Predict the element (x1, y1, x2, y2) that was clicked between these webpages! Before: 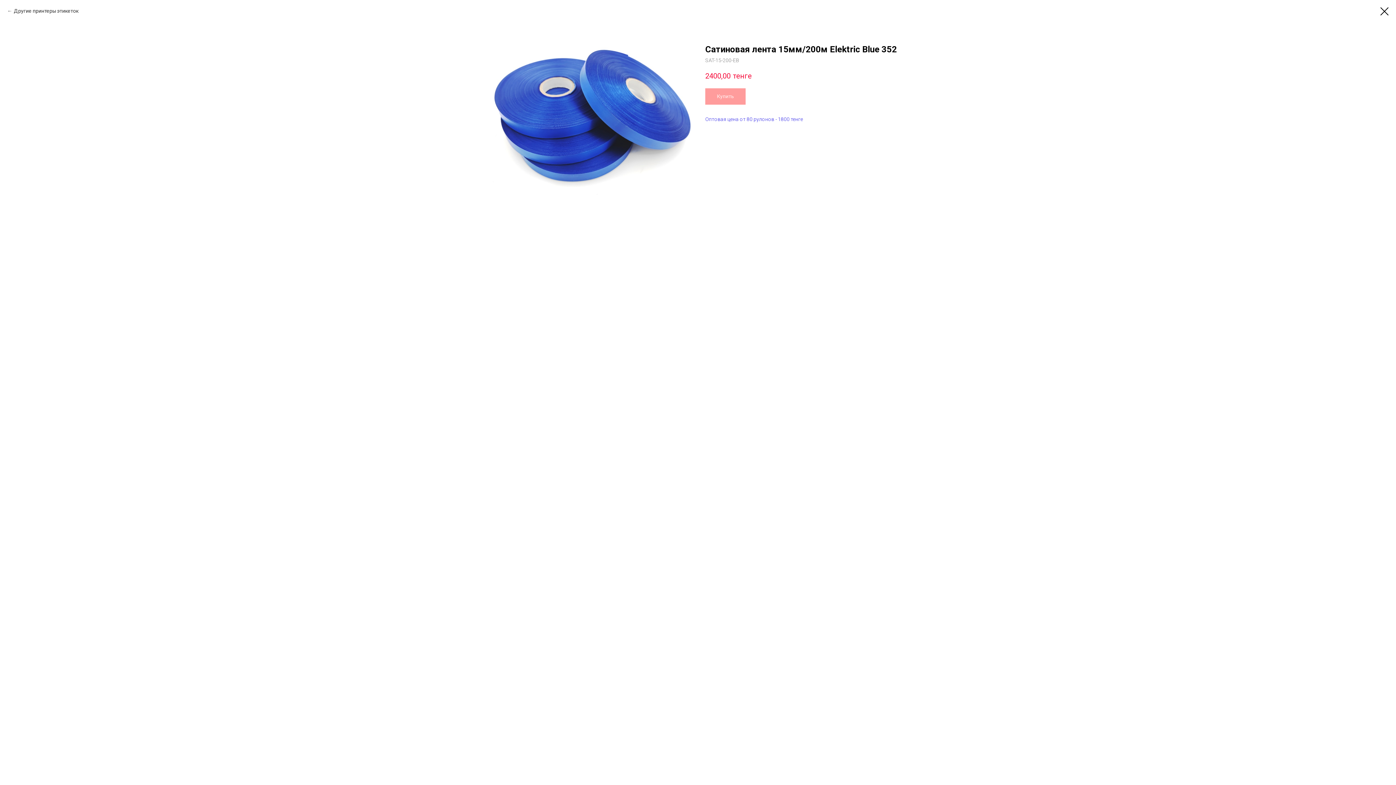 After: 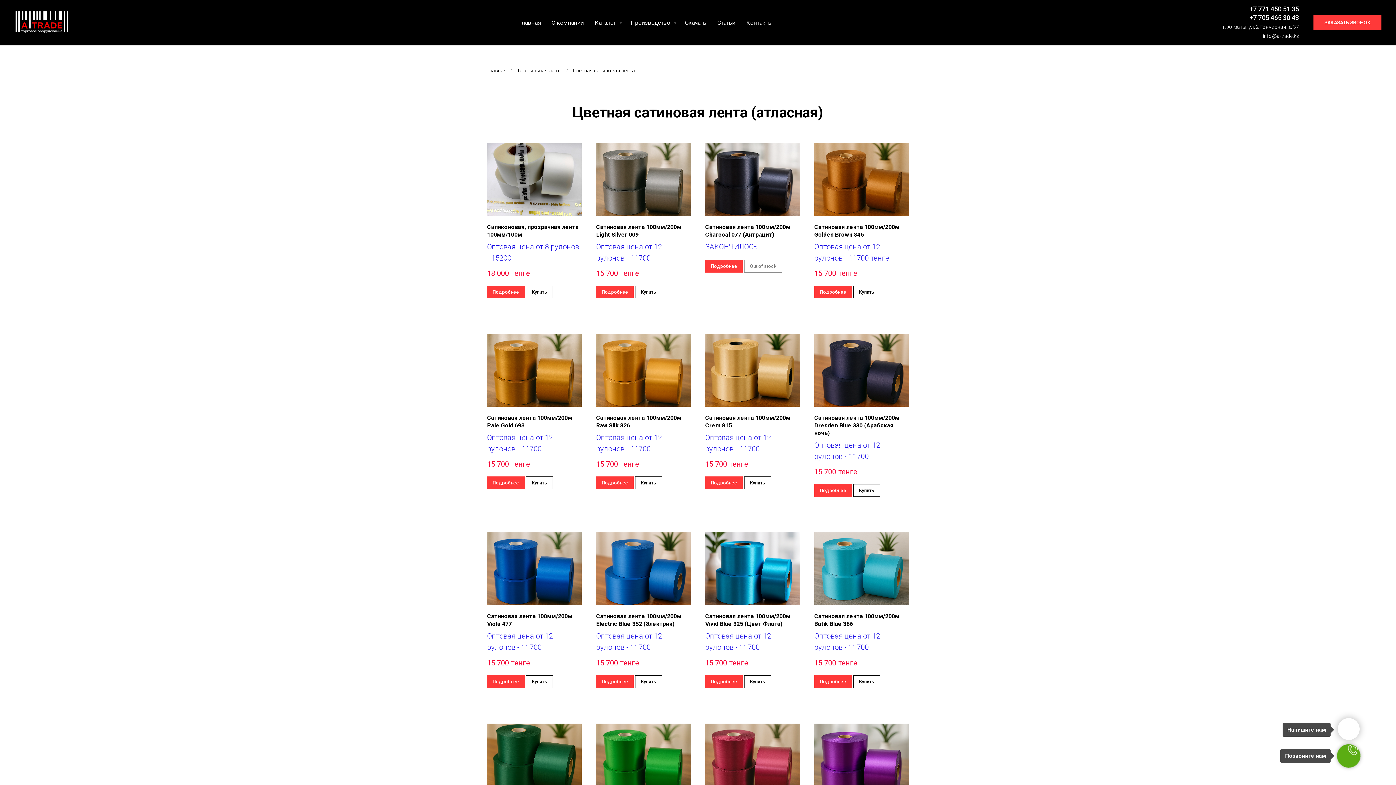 Action: bbox: (1380, 7, 1389, 15)